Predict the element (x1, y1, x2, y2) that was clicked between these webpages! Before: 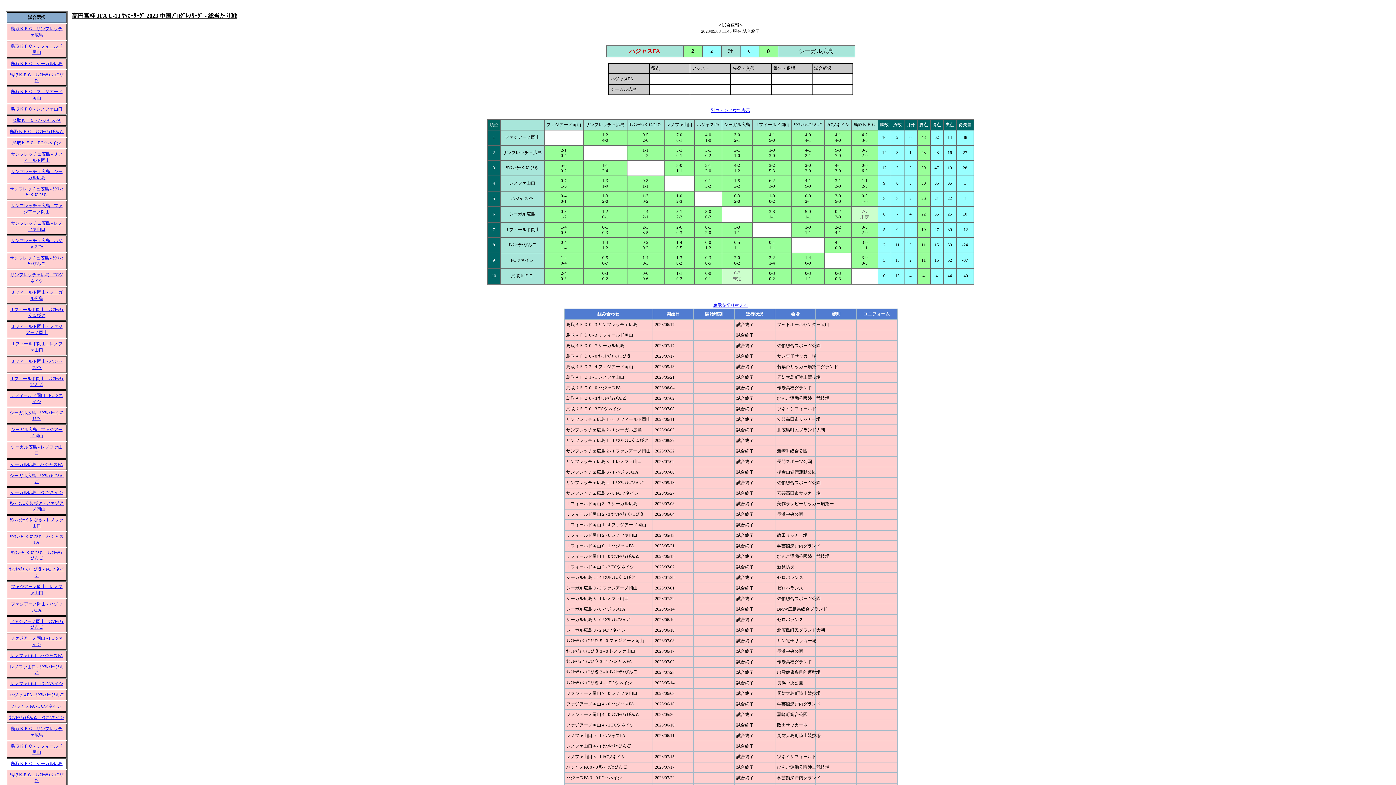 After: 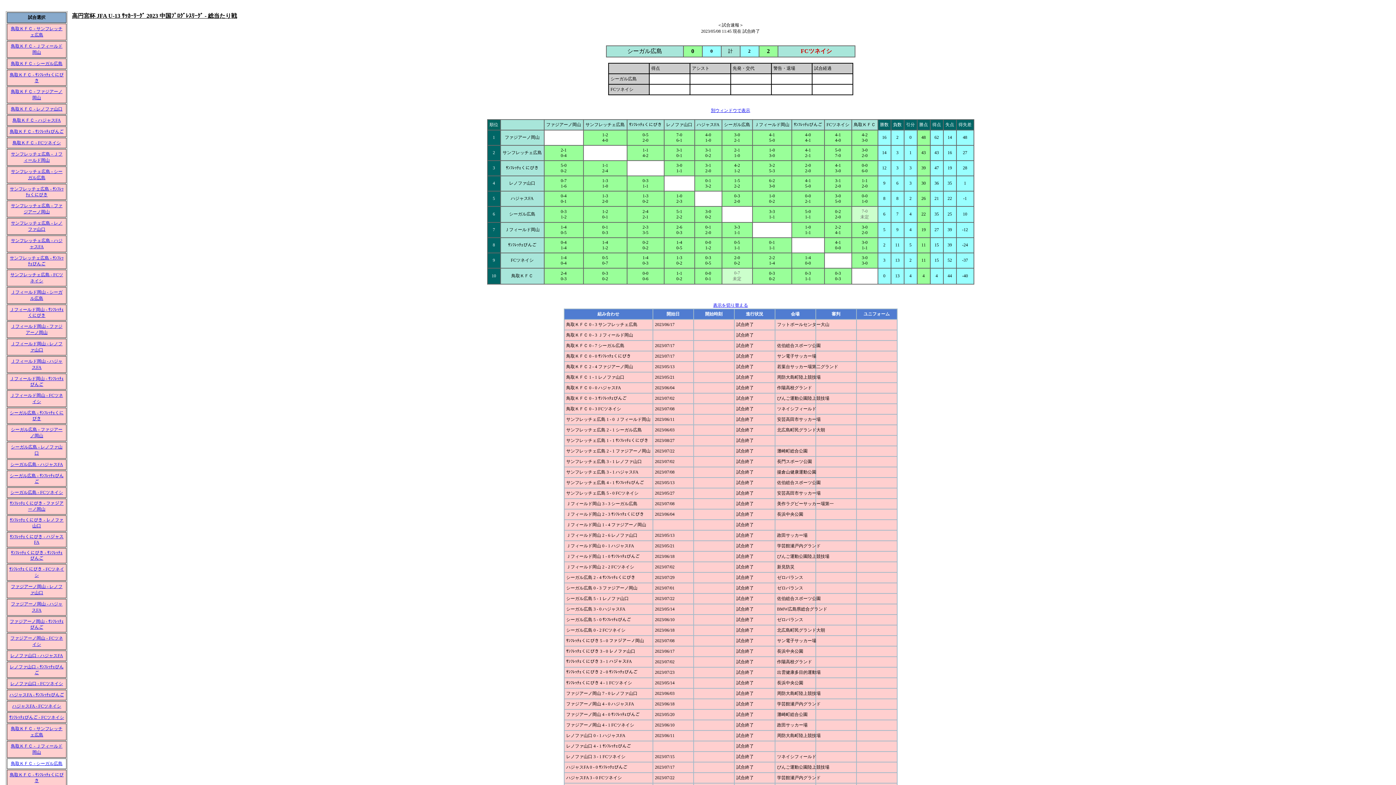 Action: label: シーガル広島 - FCツネイシ bbox: (10, 490, 63, 495)